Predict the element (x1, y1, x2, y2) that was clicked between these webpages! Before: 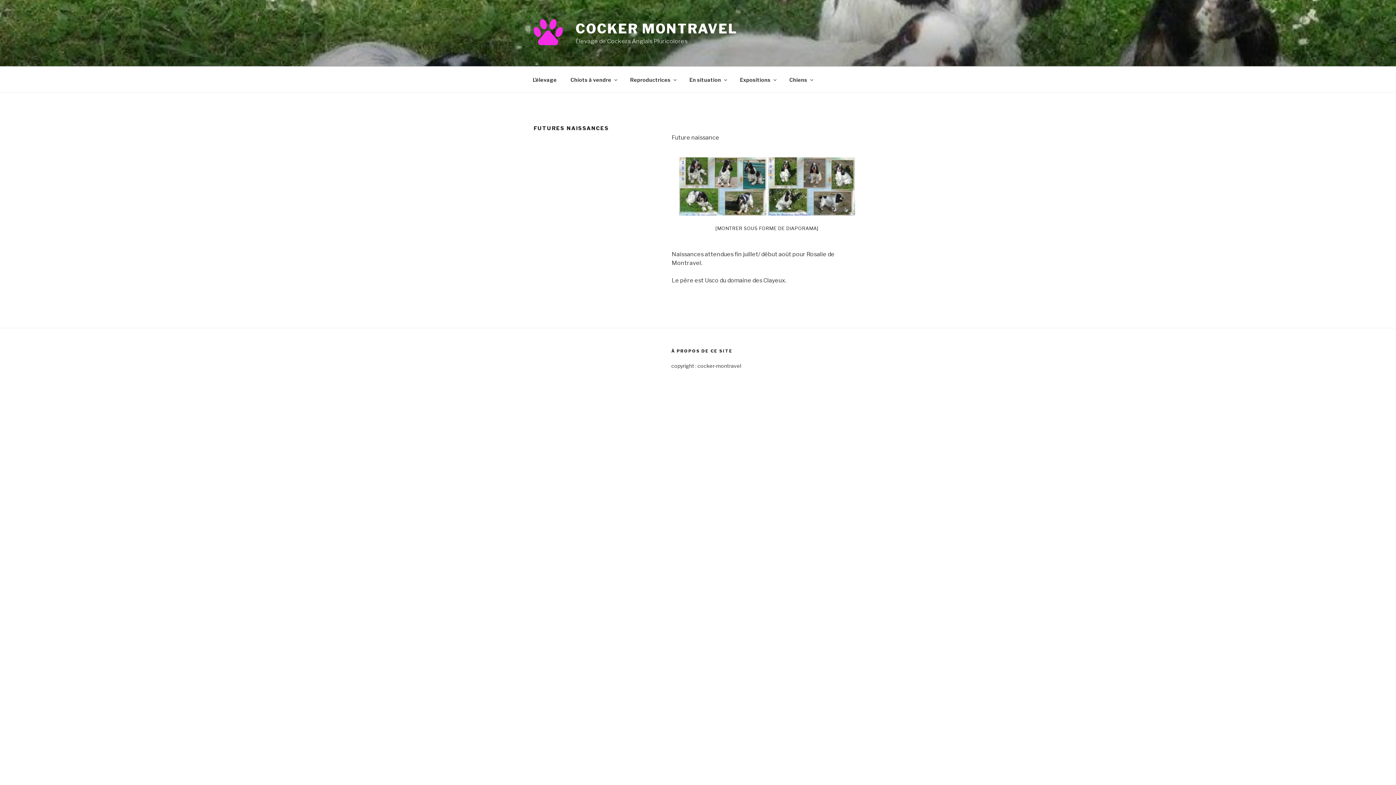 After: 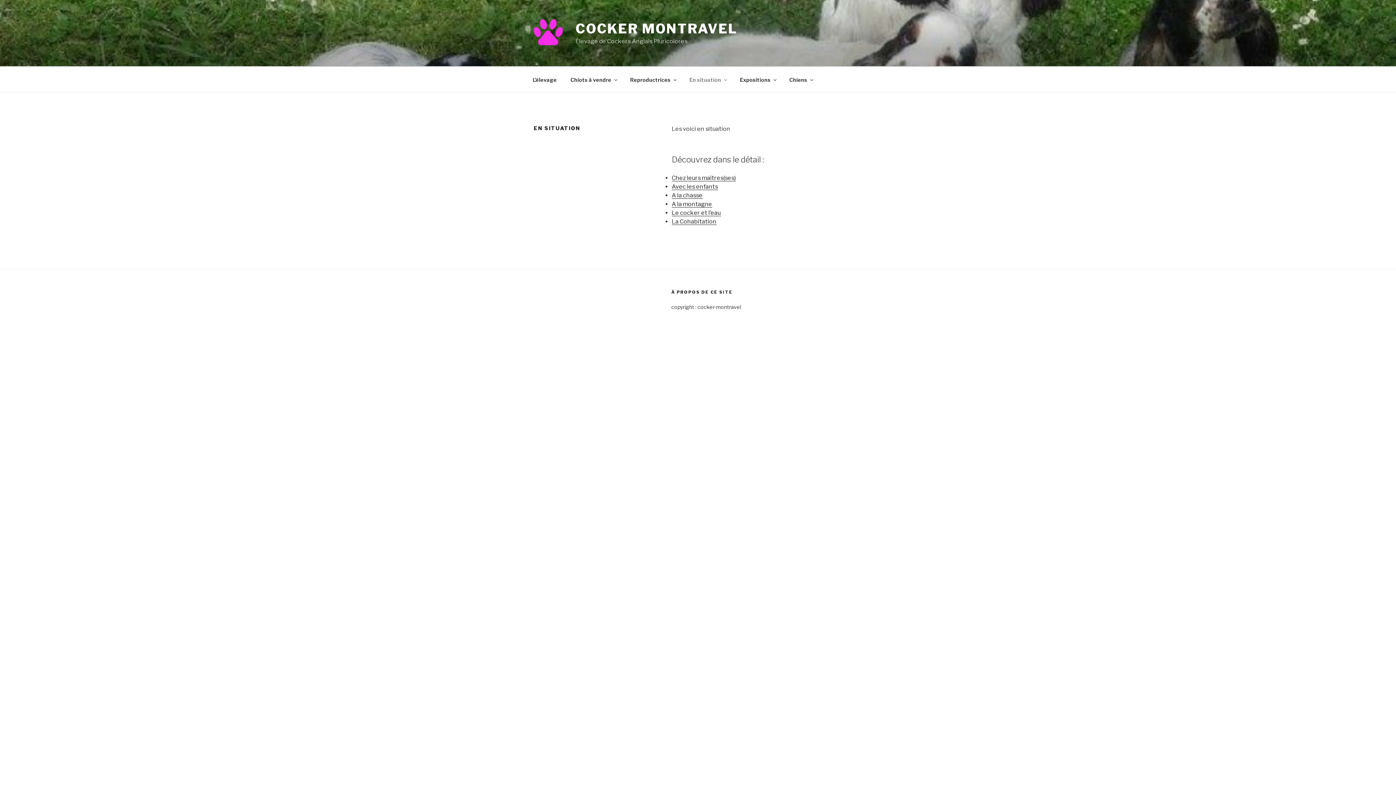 Action: label: En situation bbox: (683, 70, 732, 88)